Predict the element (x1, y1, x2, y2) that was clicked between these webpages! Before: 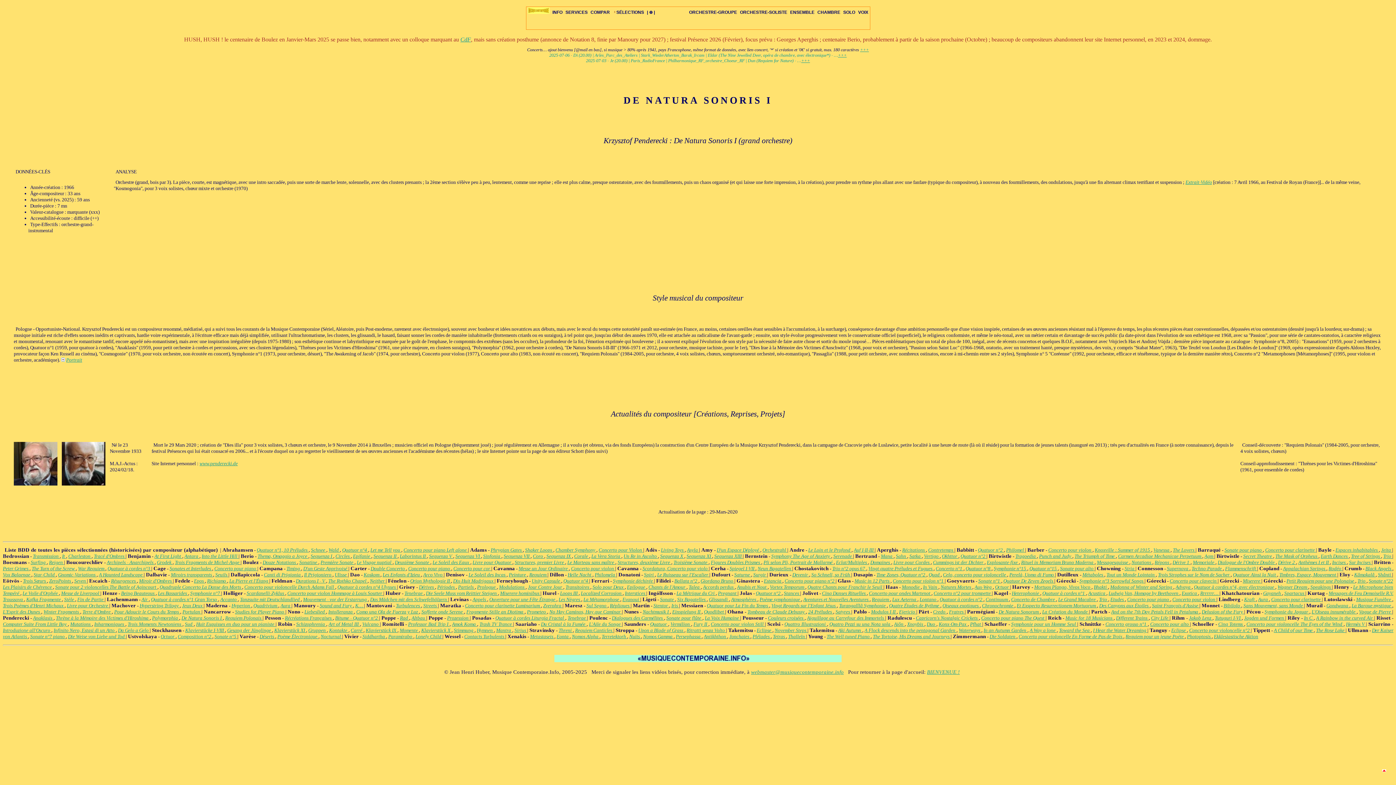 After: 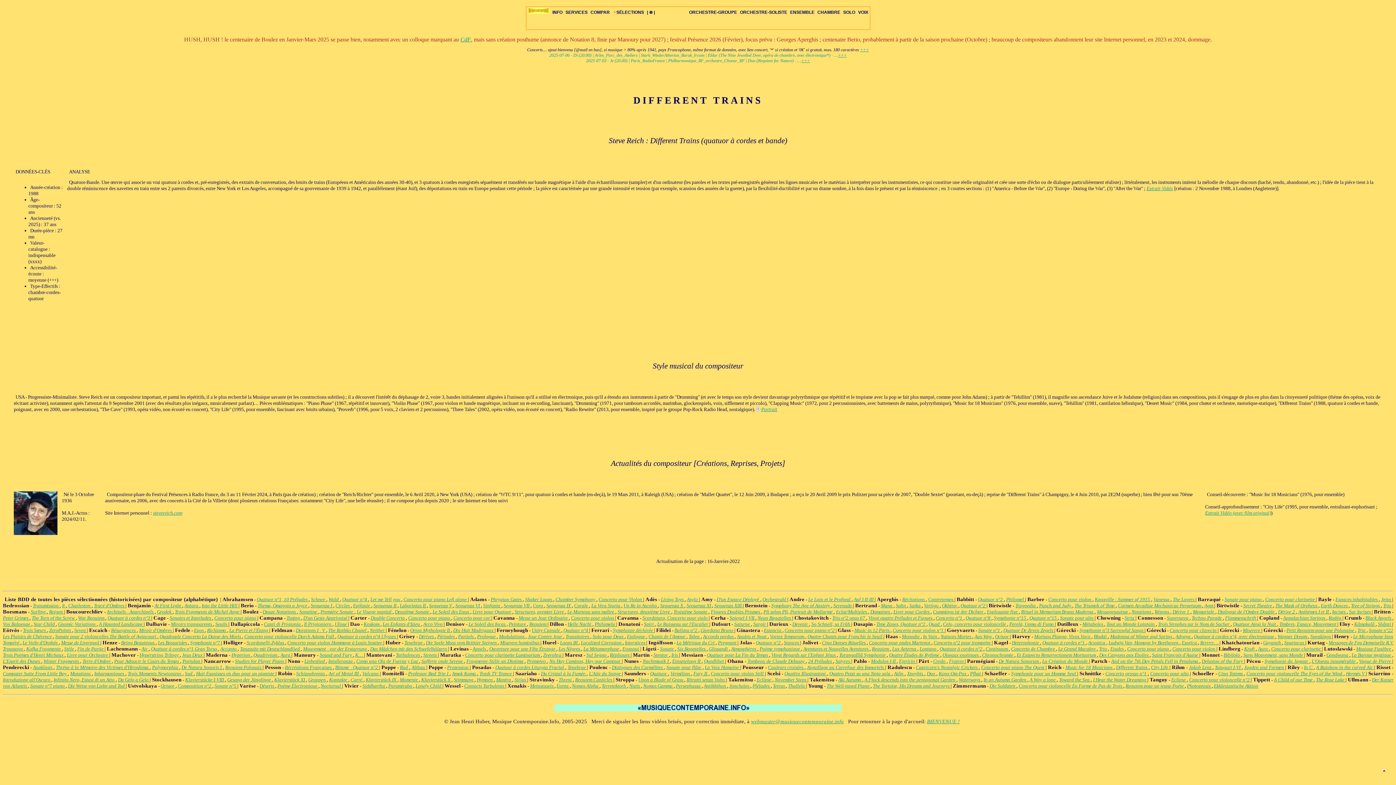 Action: label: Different Trains  bbox: (1116, 615, 1148, 621)